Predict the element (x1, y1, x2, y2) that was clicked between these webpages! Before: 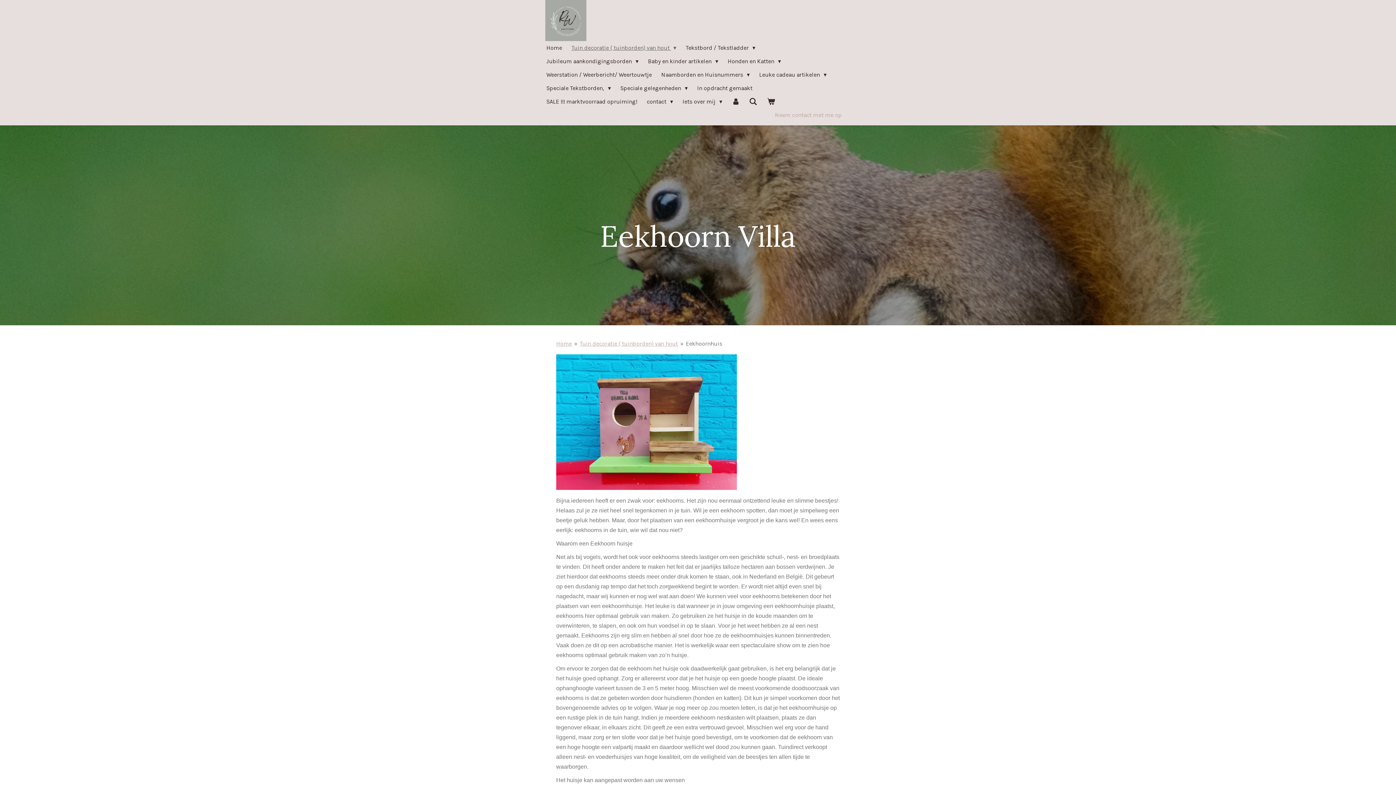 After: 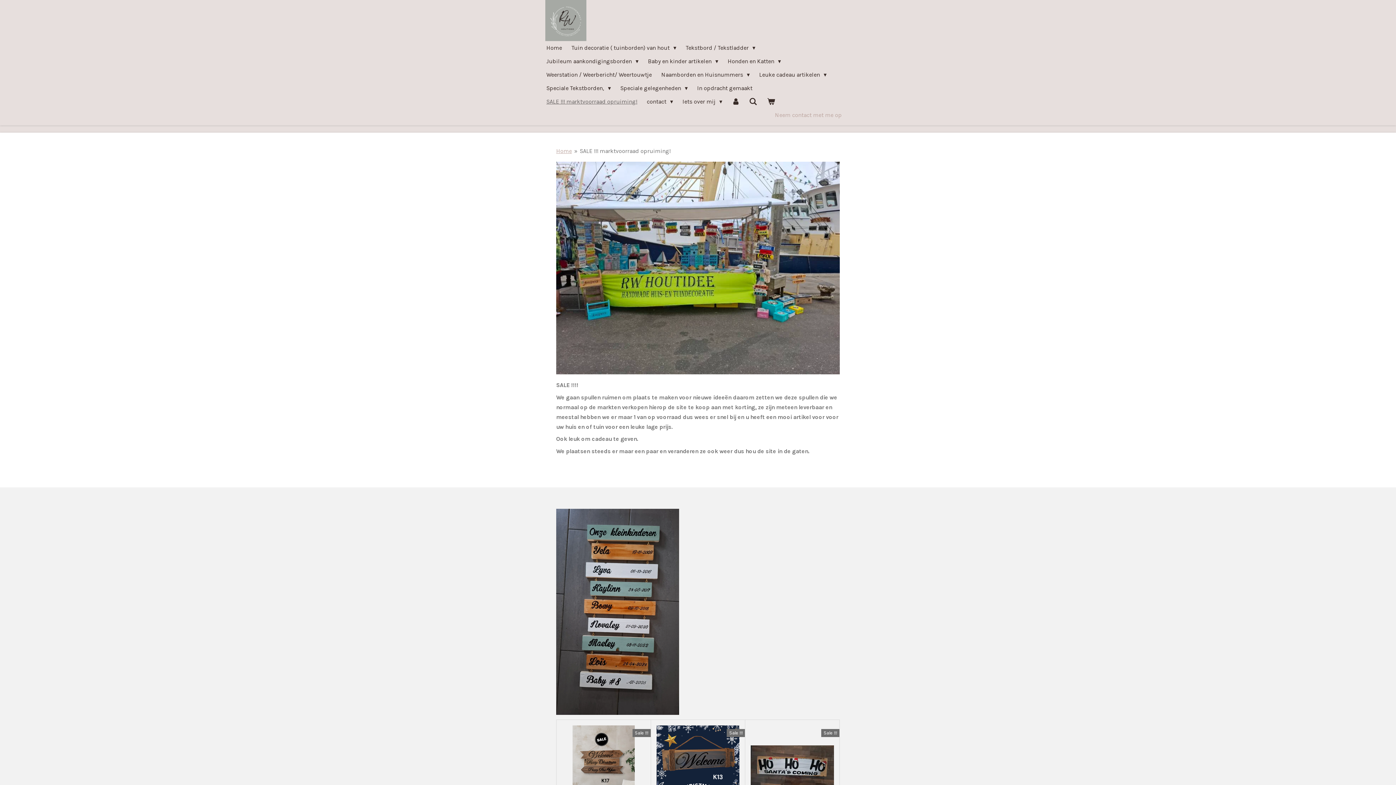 Action: bbox: (541, 94, 642, 108) label: SALE !!! marktvoorraad opruiming!